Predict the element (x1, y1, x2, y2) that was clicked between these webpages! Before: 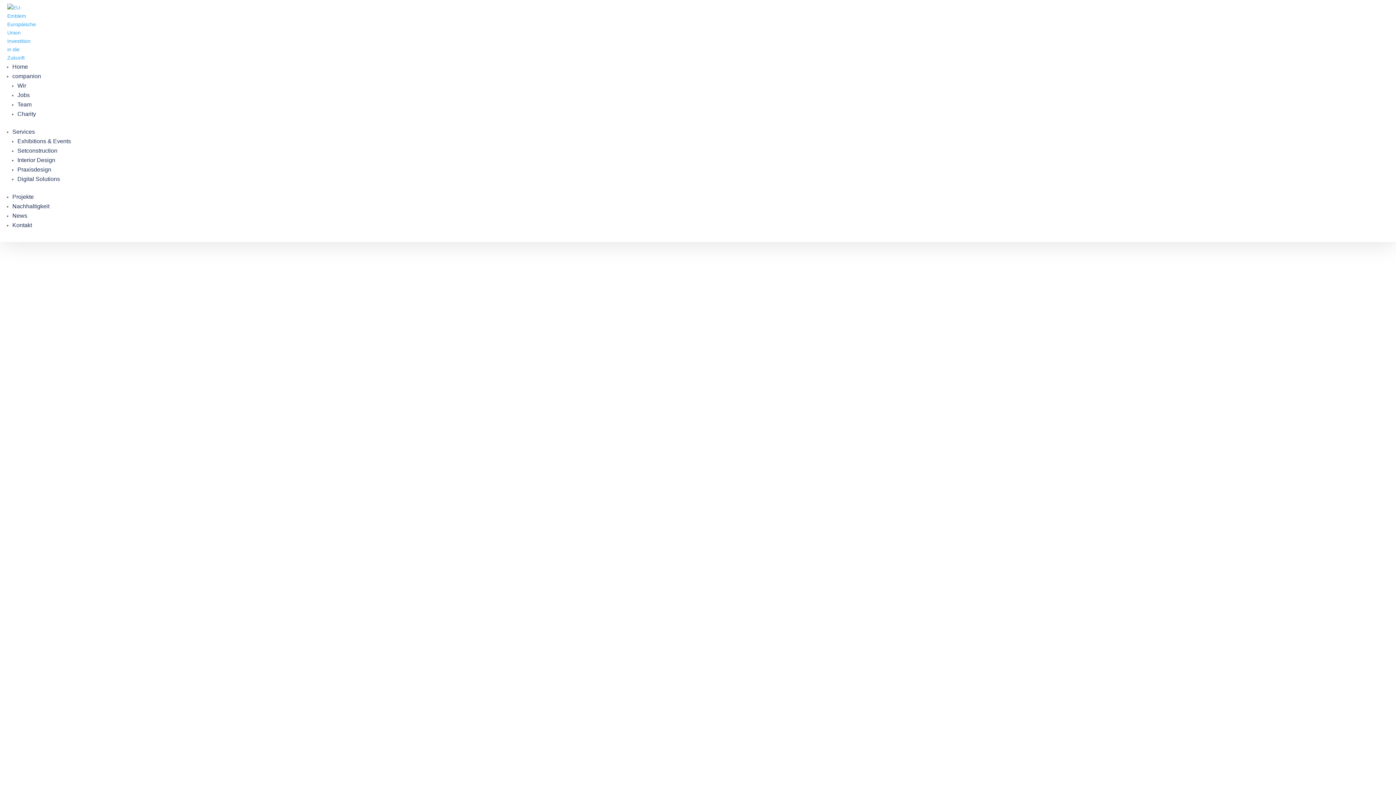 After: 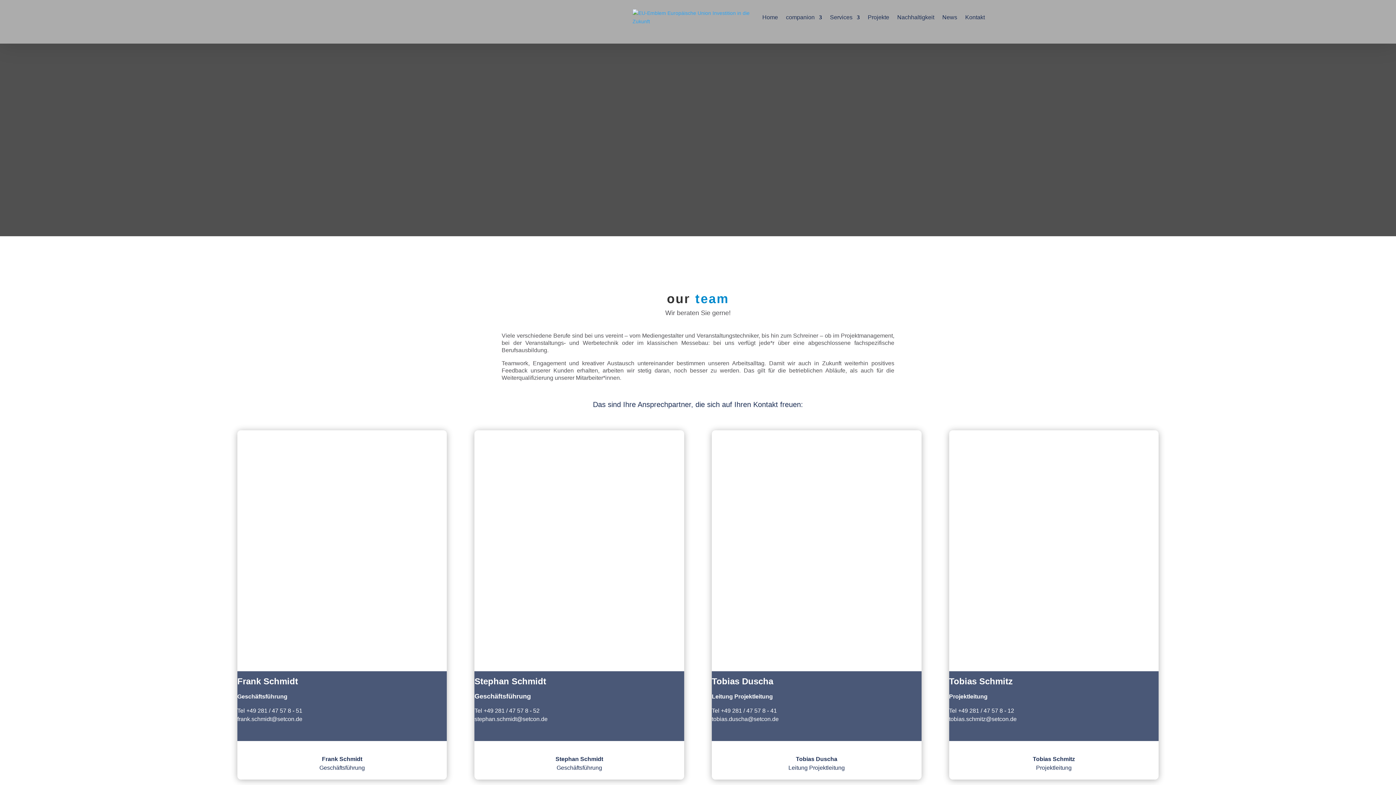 Action: label: Team bbox: (17, 101, 31, 107)